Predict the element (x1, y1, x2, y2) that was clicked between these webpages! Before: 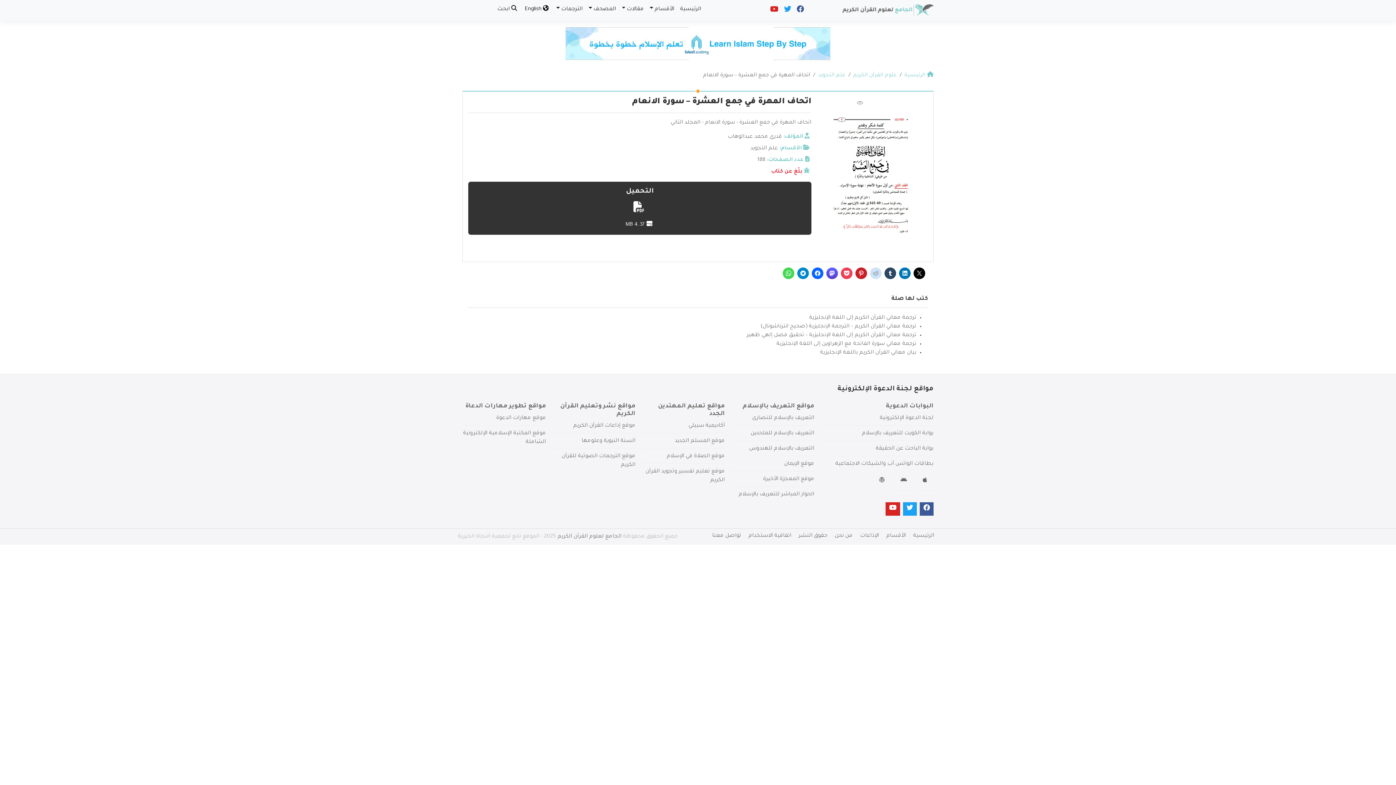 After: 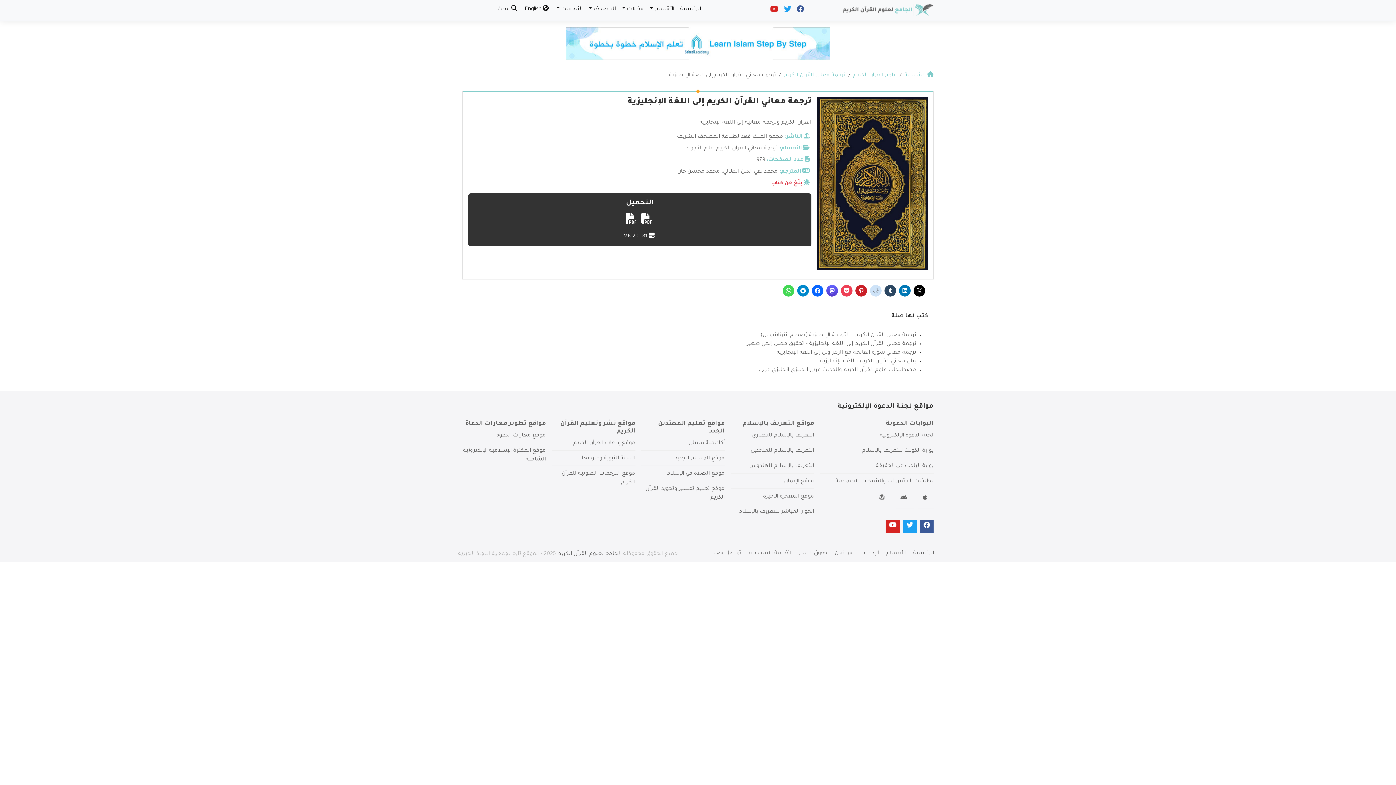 Action: label: ترجمة معاني القرآن الكريم إلى اللغة الإنجليزية bbox: (809, 315, 916, 320)